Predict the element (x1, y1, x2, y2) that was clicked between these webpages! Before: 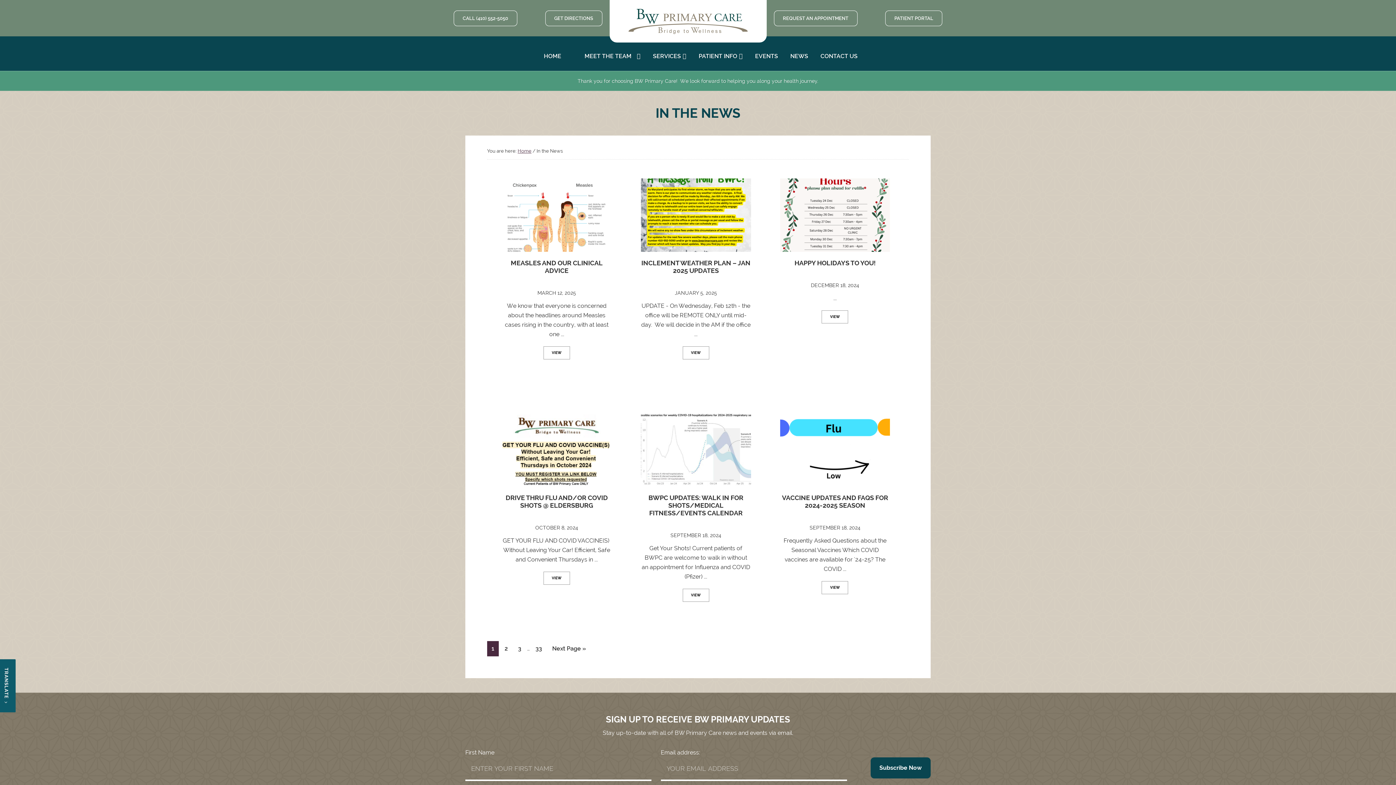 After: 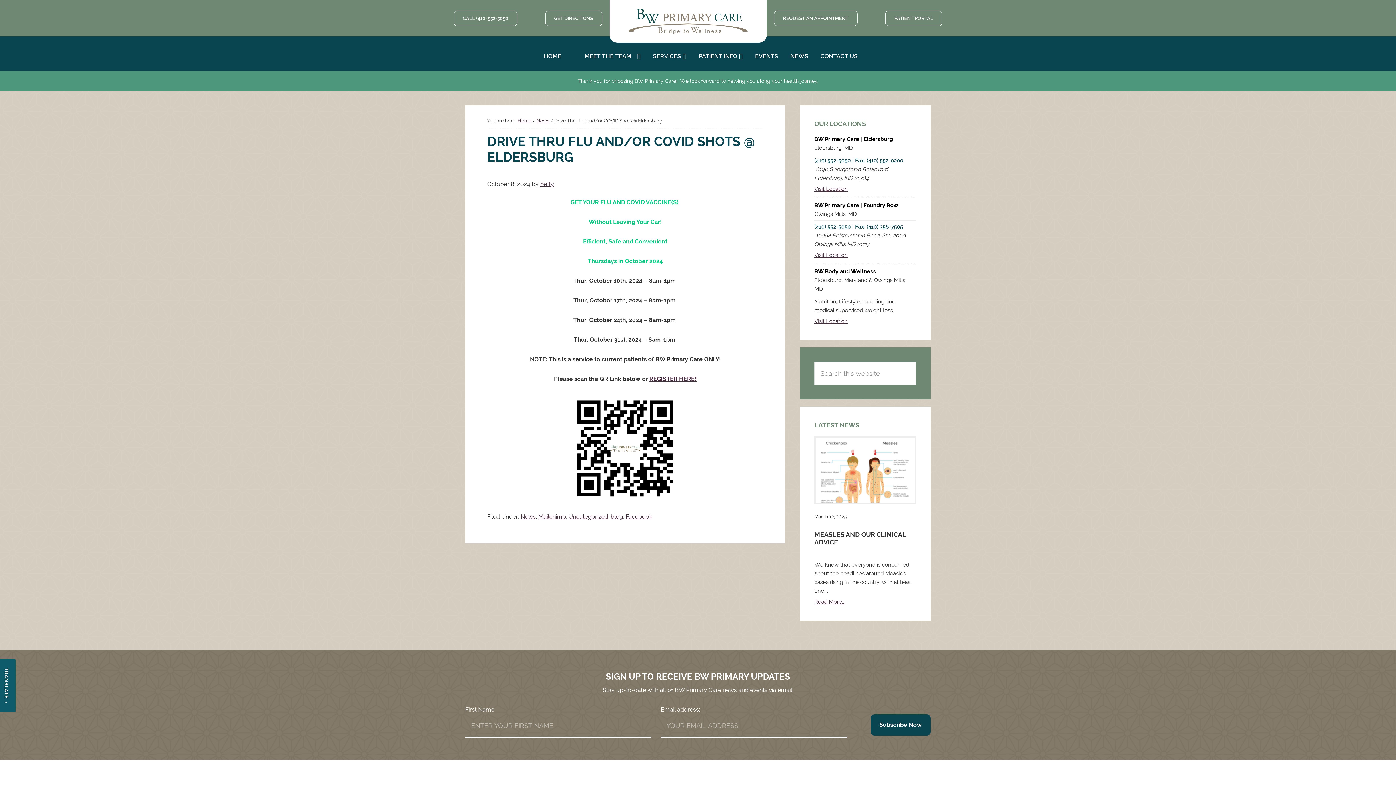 Action: bbox: (543, 571, 570, 584) label: VIEW